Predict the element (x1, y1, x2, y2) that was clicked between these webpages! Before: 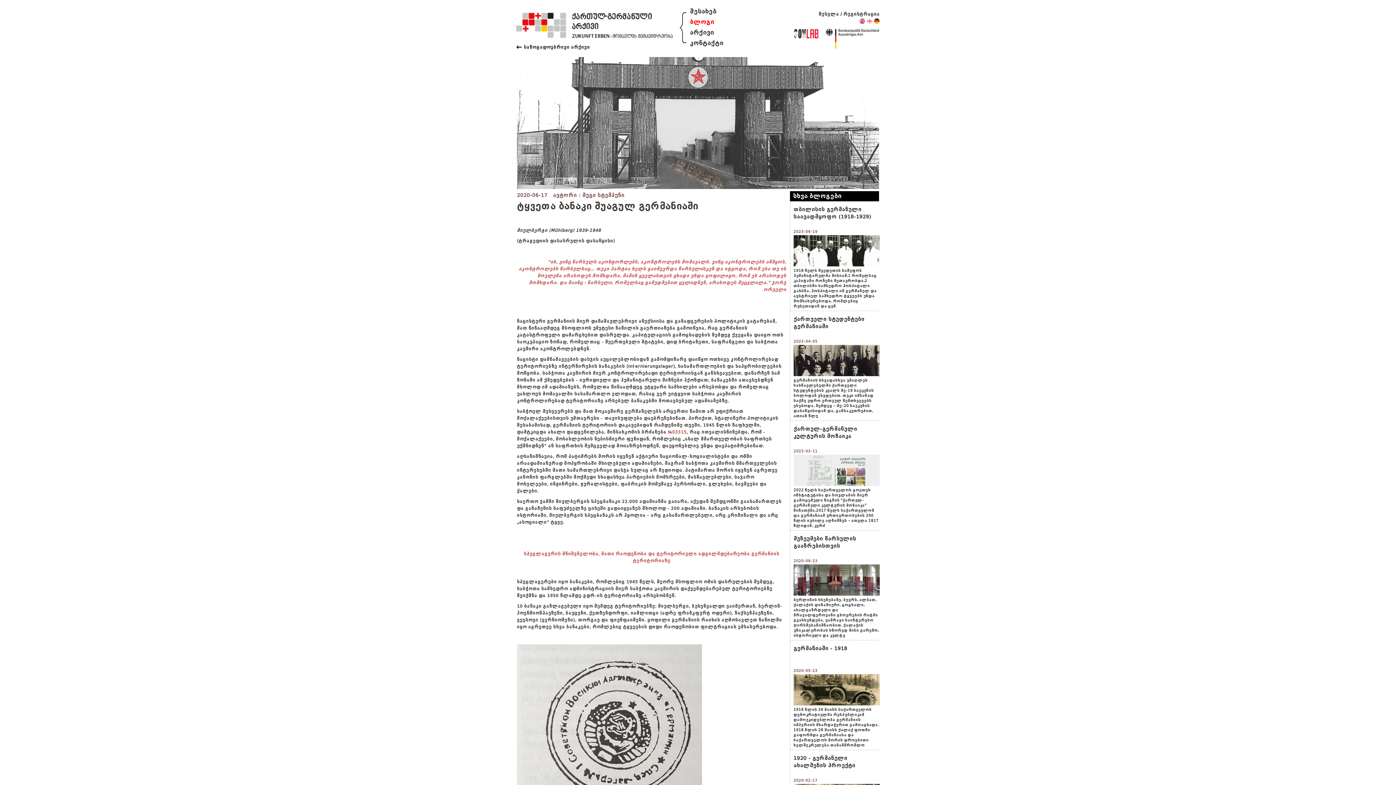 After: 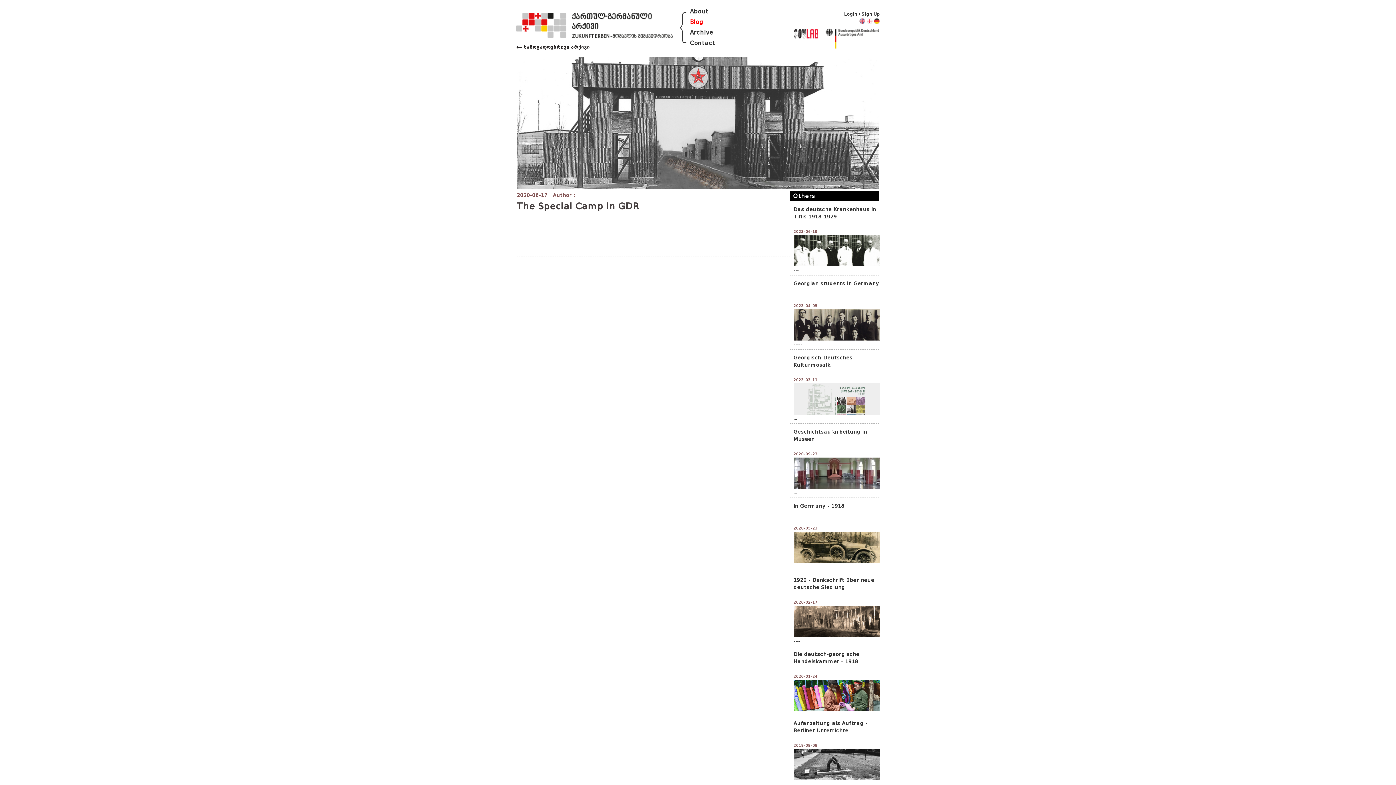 Action: bbox: (859, 17, 866, 23) label:  